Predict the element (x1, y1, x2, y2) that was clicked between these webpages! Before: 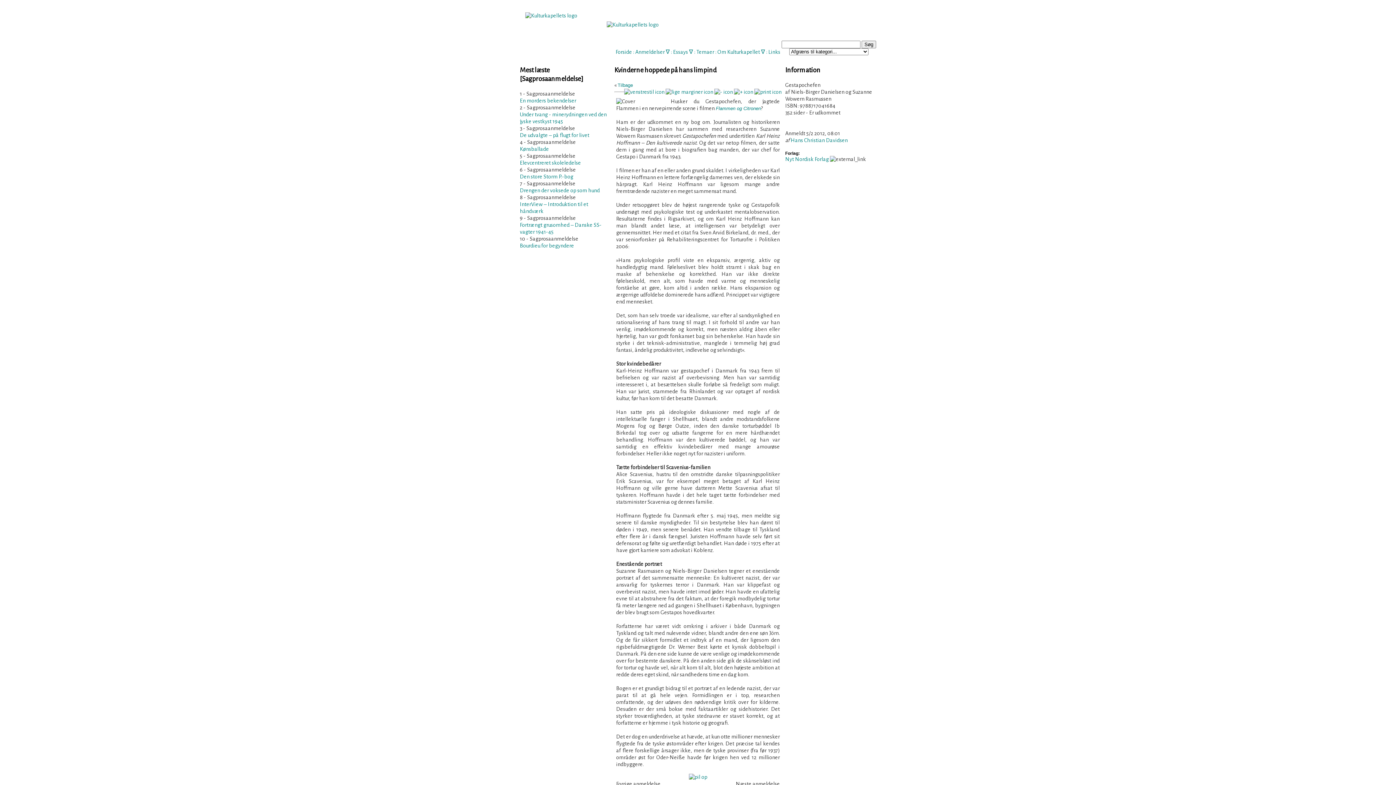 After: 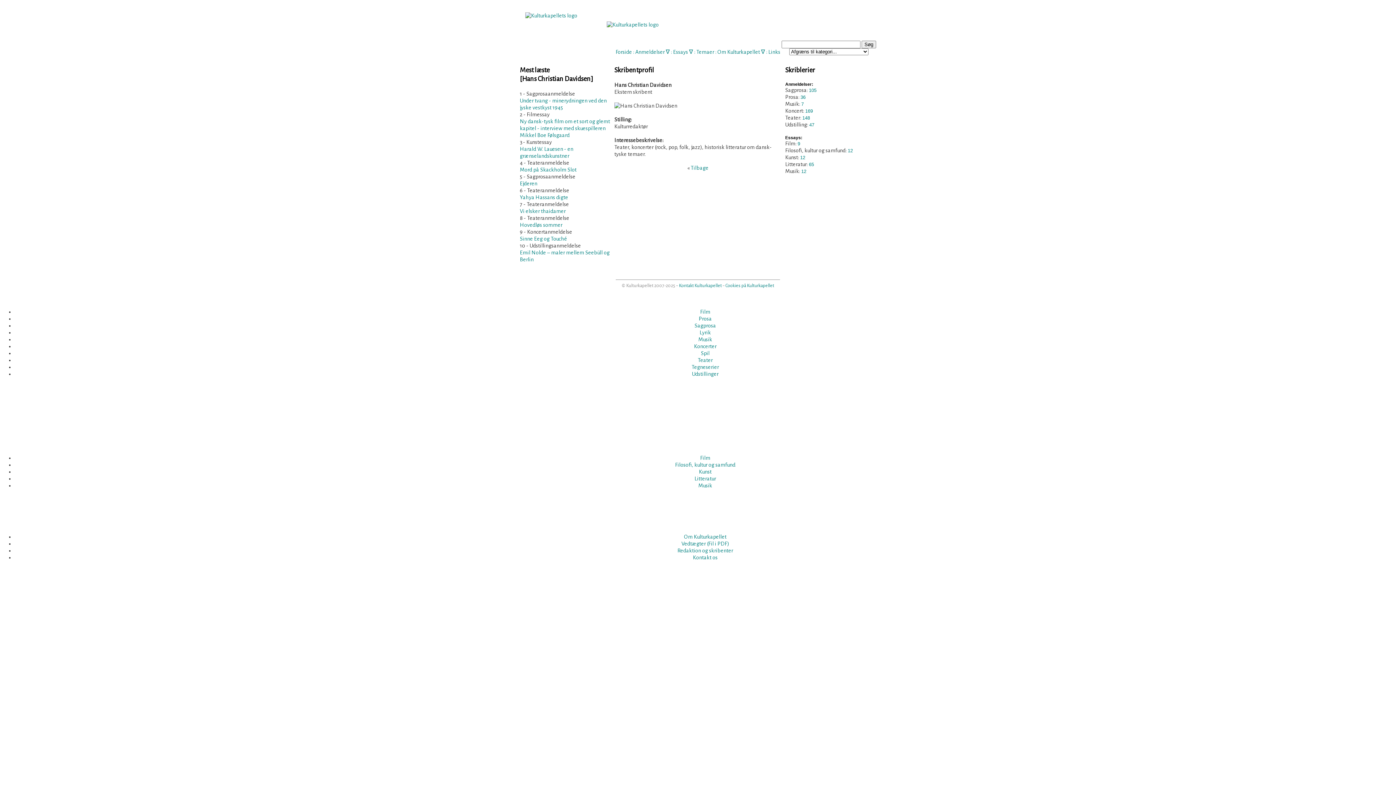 Action: label: Hans Christian Davidsen bbox: (790, 137, 848, 143)